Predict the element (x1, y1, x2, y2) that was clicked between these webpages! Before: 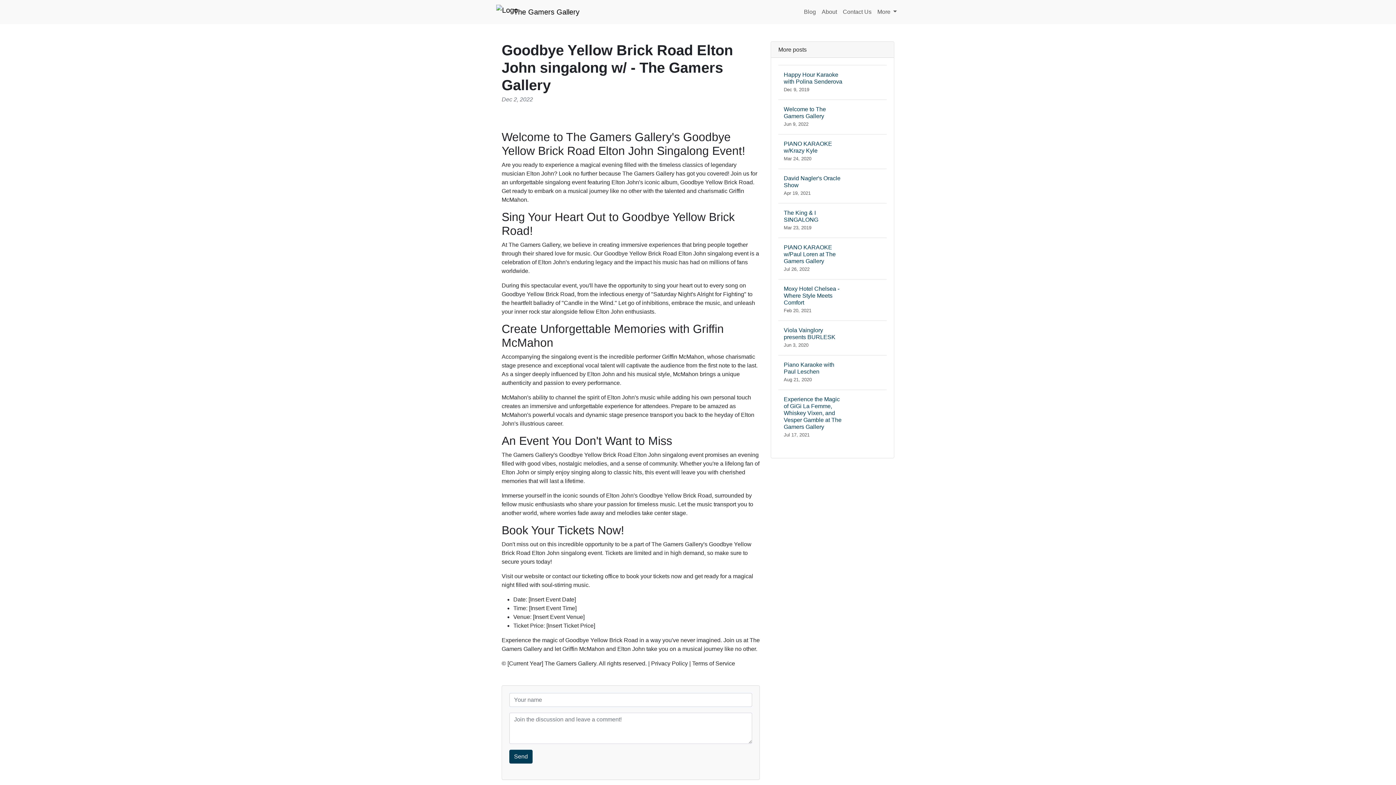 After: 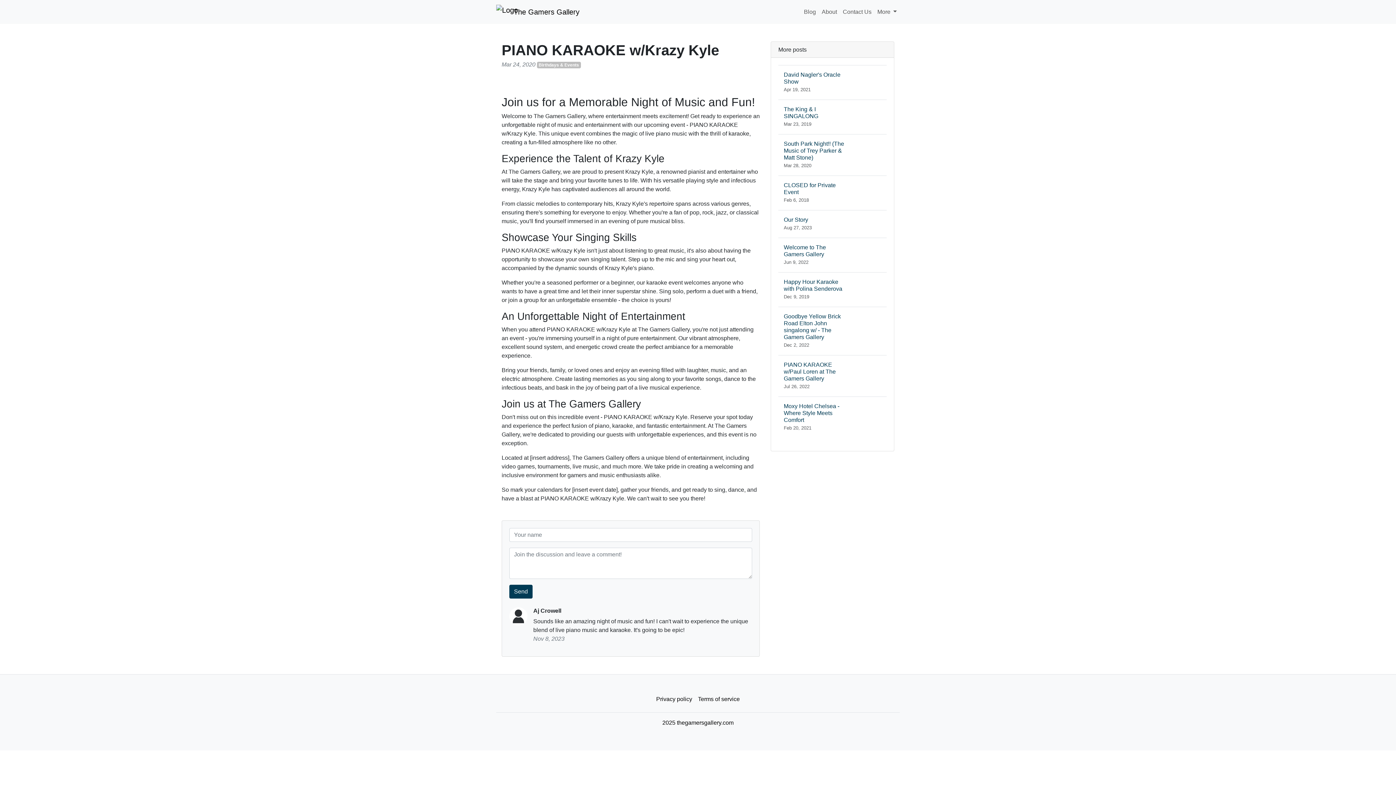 Action: bbox: (778, 134, 886, 168) label: PIANO KARAOKE w/Krazy Kyle
Mar 24, 2020